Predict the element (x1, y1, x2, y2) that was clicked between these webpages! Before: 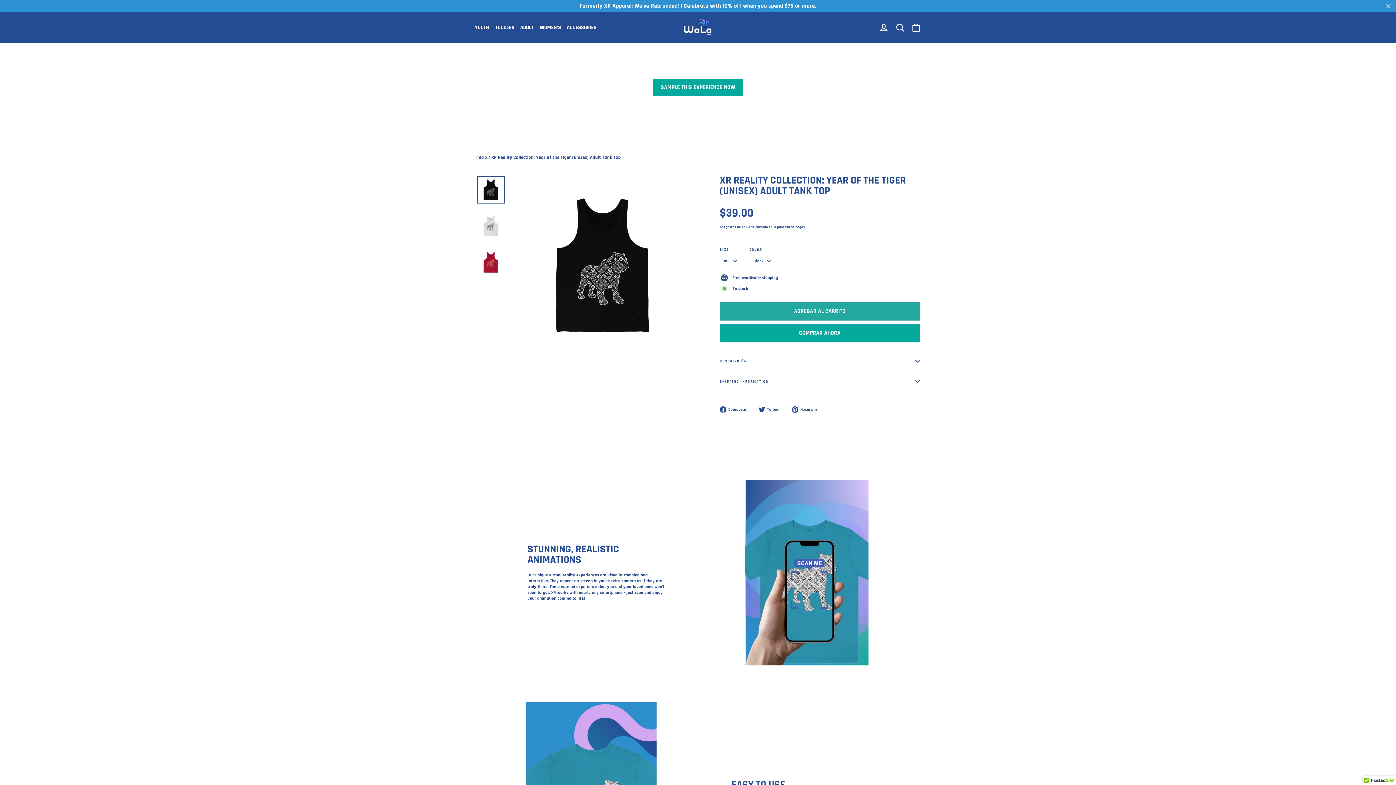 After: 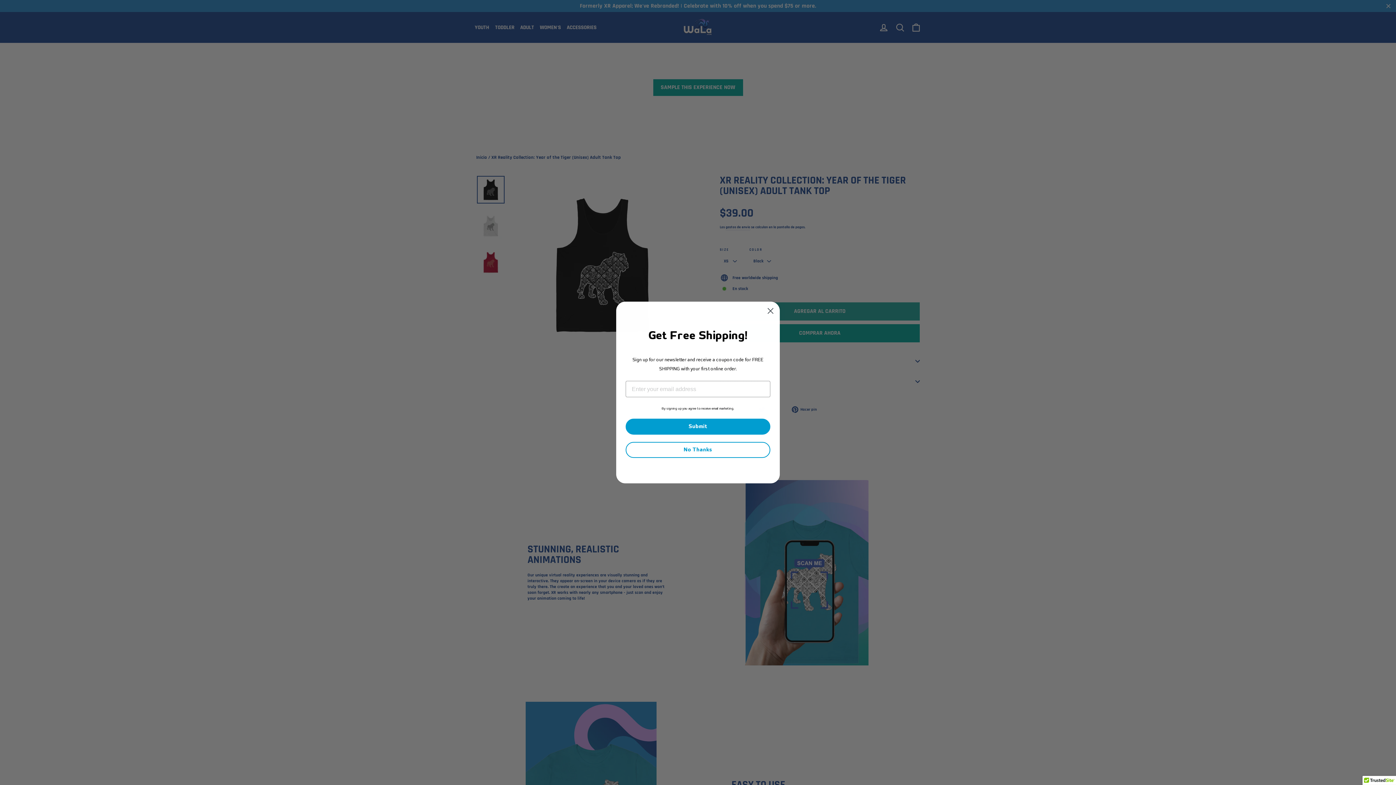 Action: bbox: (758, 406, 785, 413) label:  Tuitear
Tuitear en Twitter